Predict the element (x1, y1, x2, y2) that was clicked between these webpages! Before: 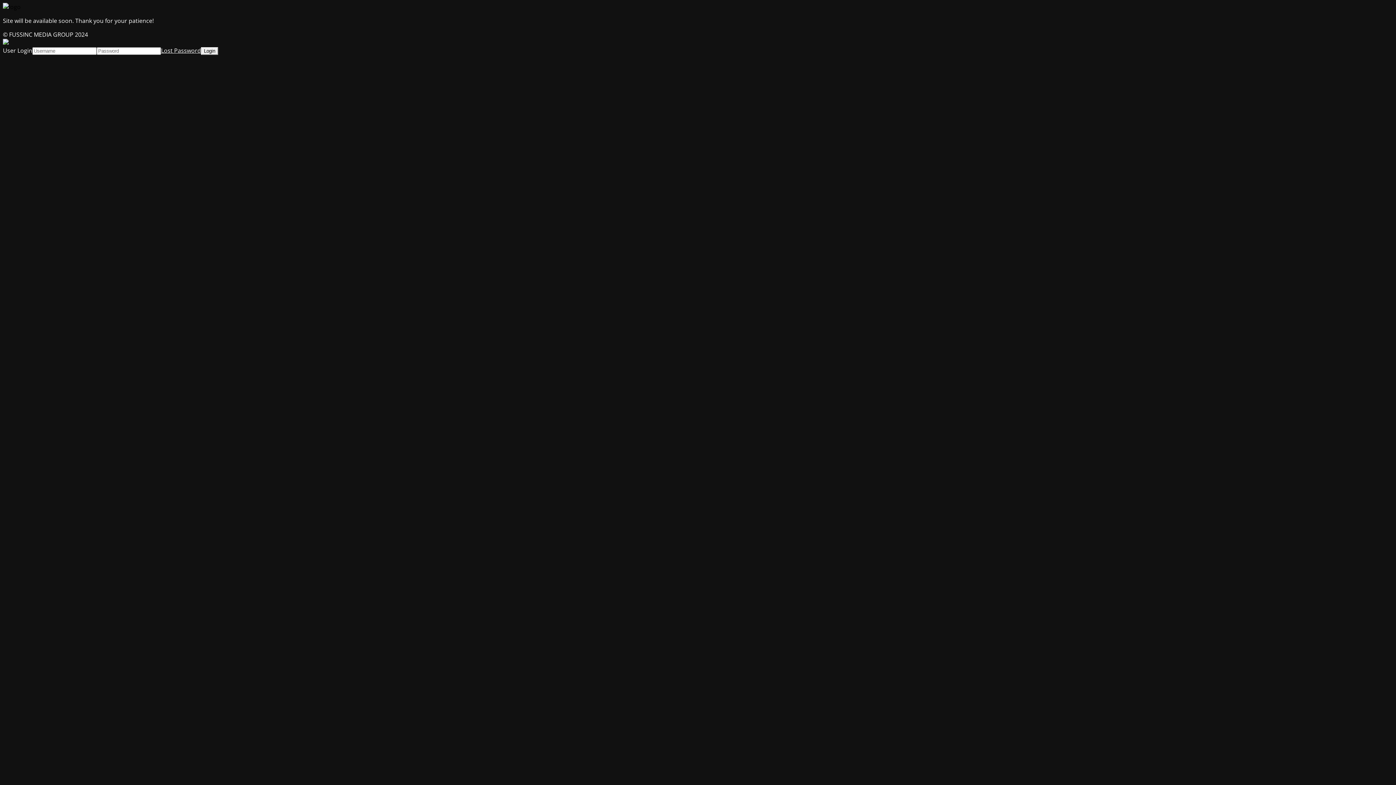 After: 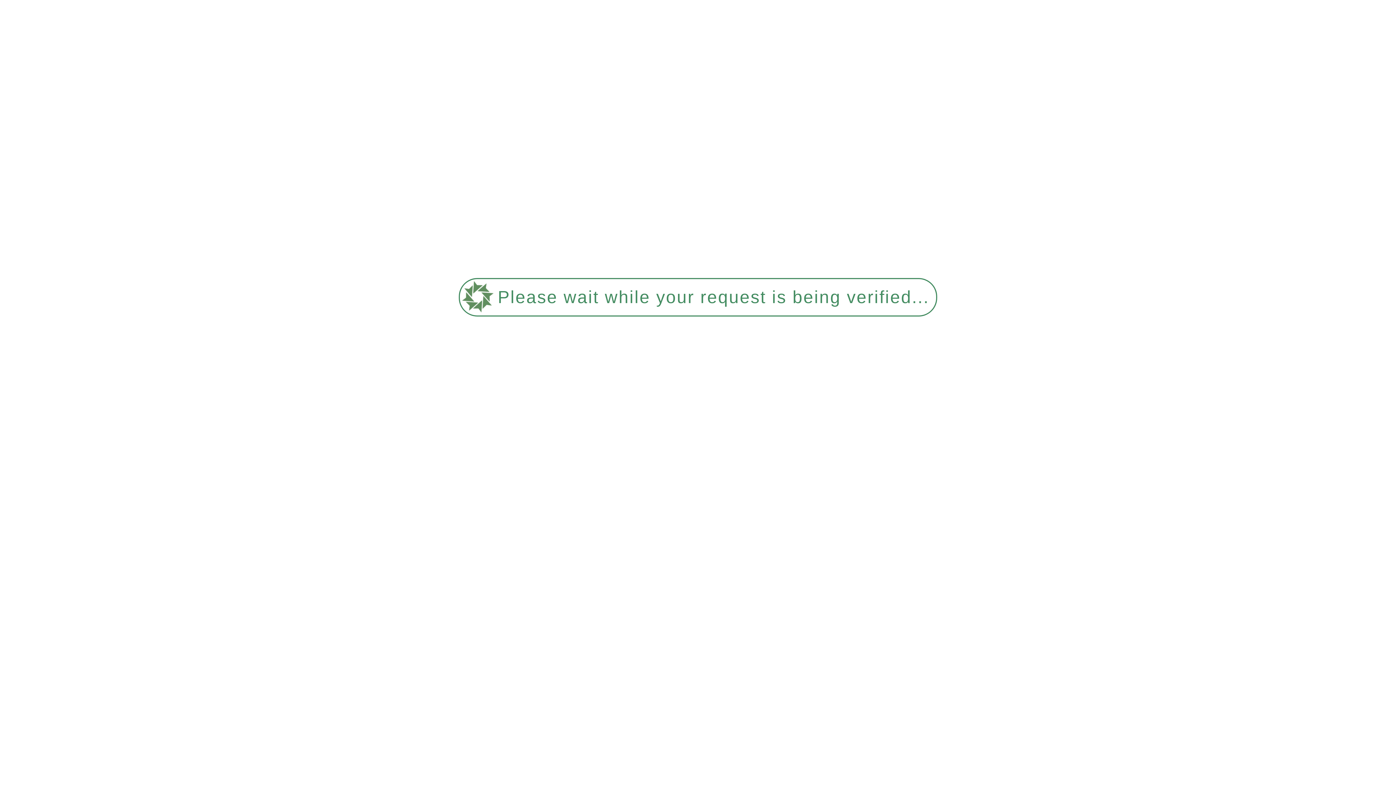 Action: label: Lost Password bbox: (161, 46, 201, 54)